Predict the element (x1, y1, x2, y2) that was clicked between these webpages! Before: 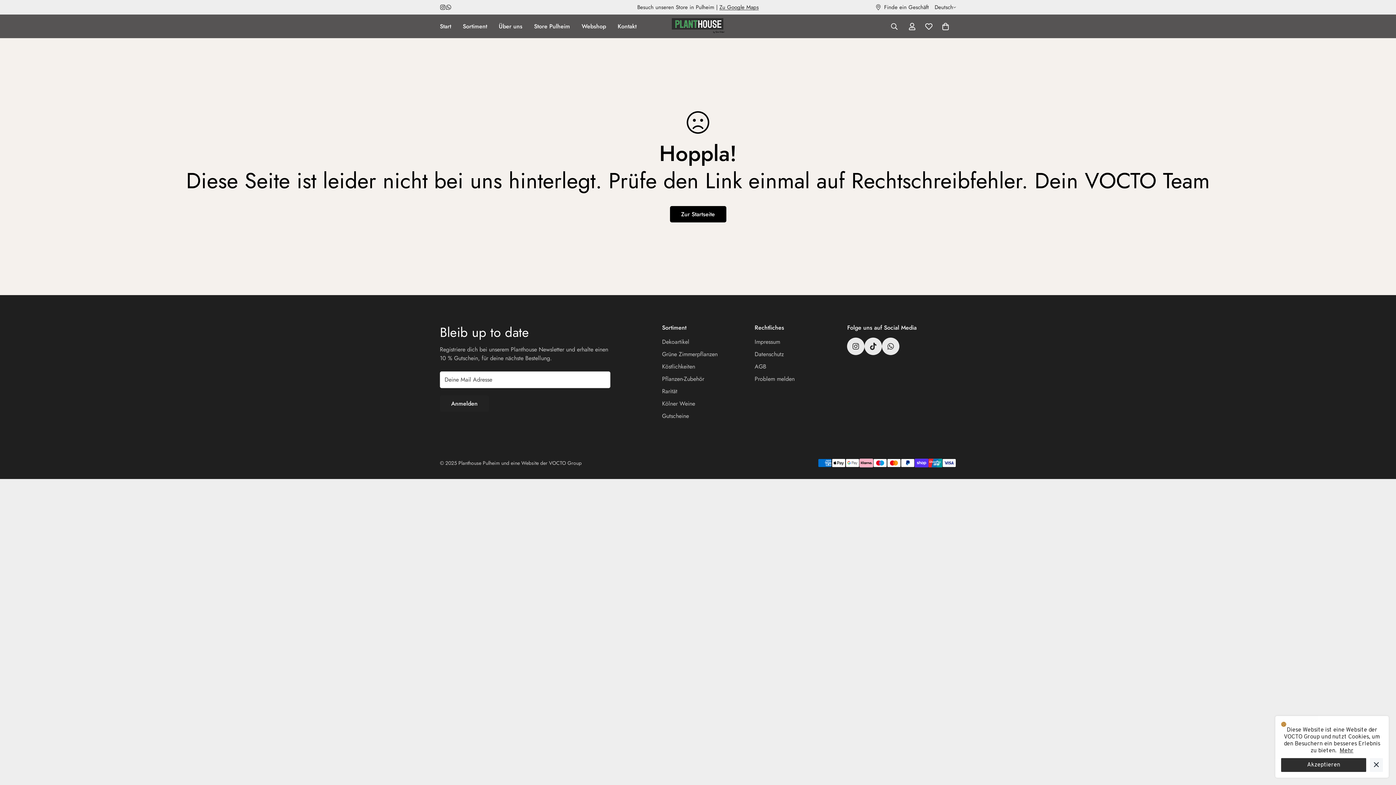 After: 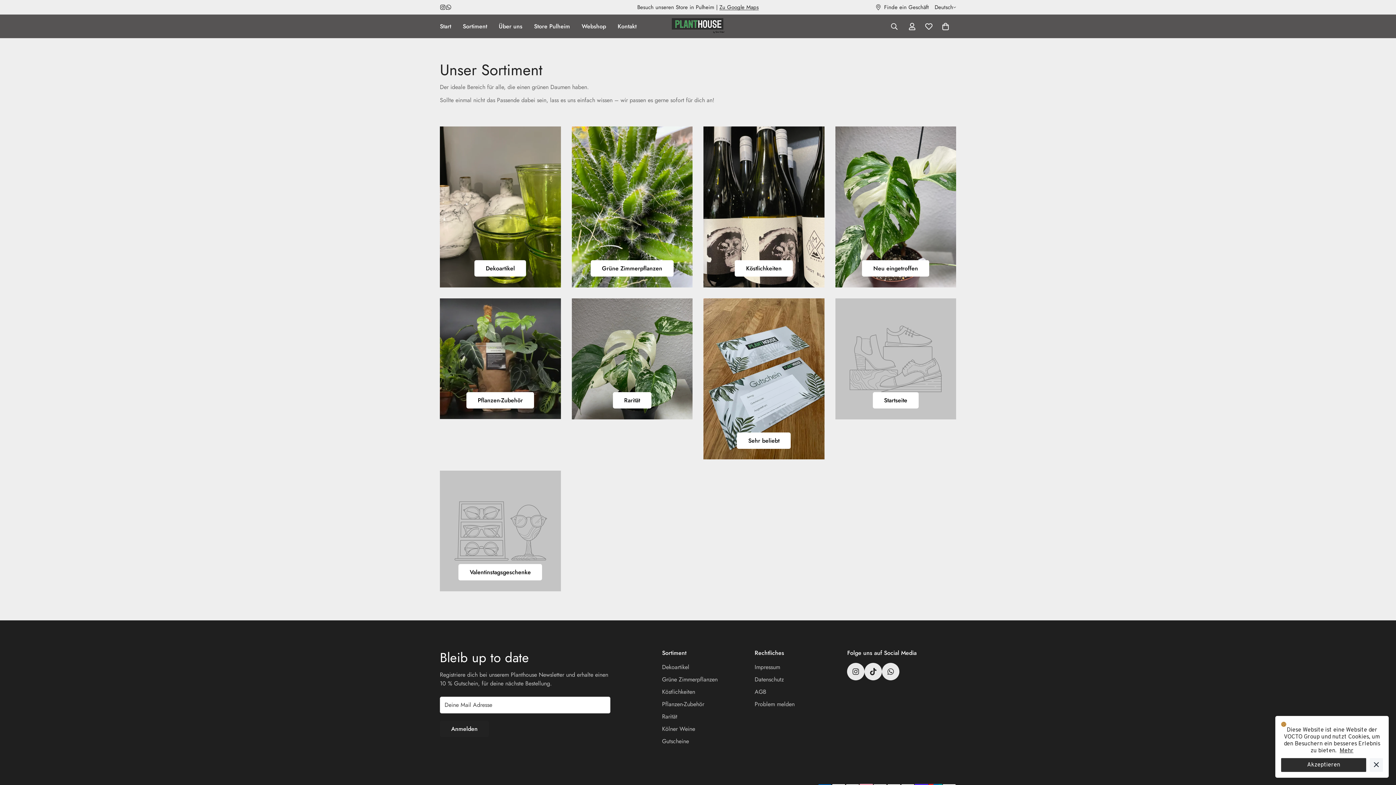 Action: bbox: (457, 14, 493, 38) label: Sortiment